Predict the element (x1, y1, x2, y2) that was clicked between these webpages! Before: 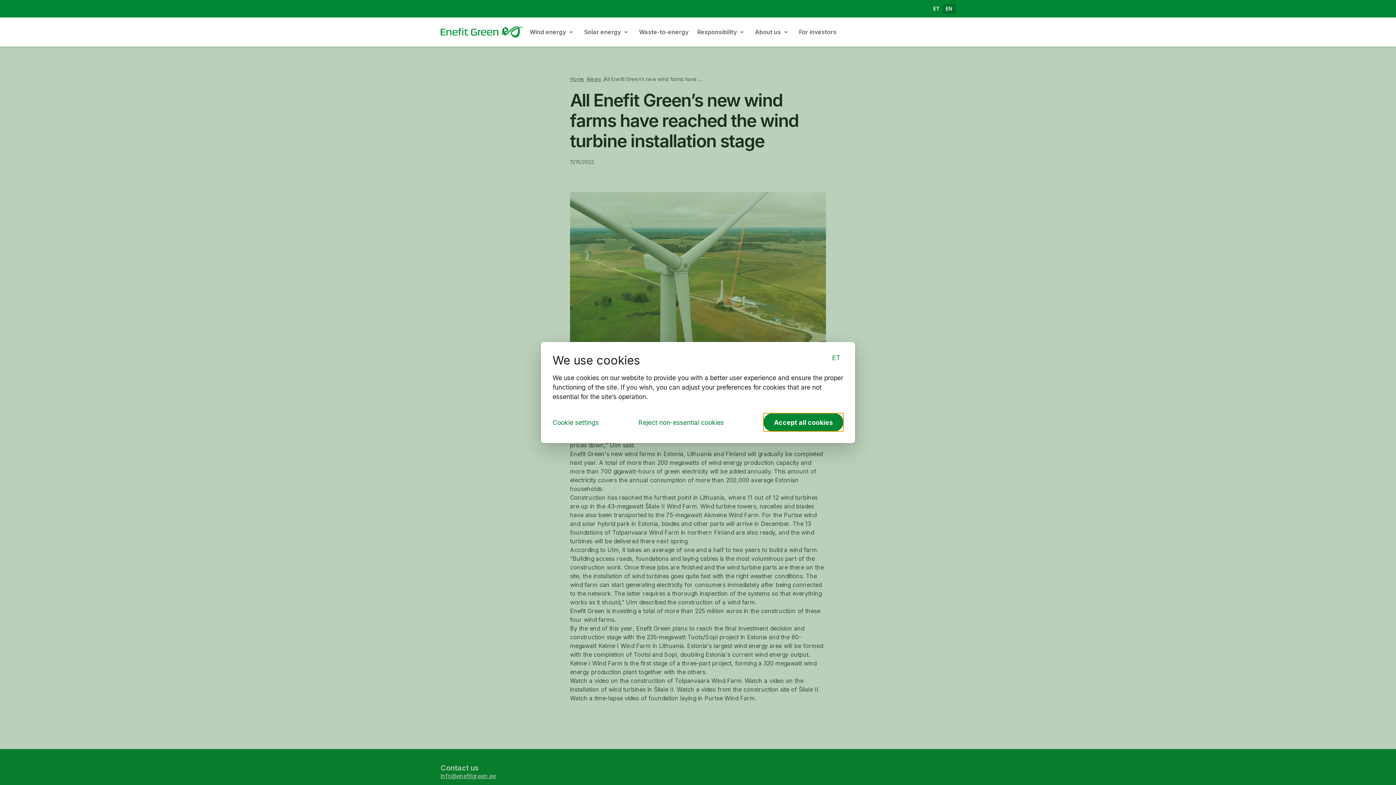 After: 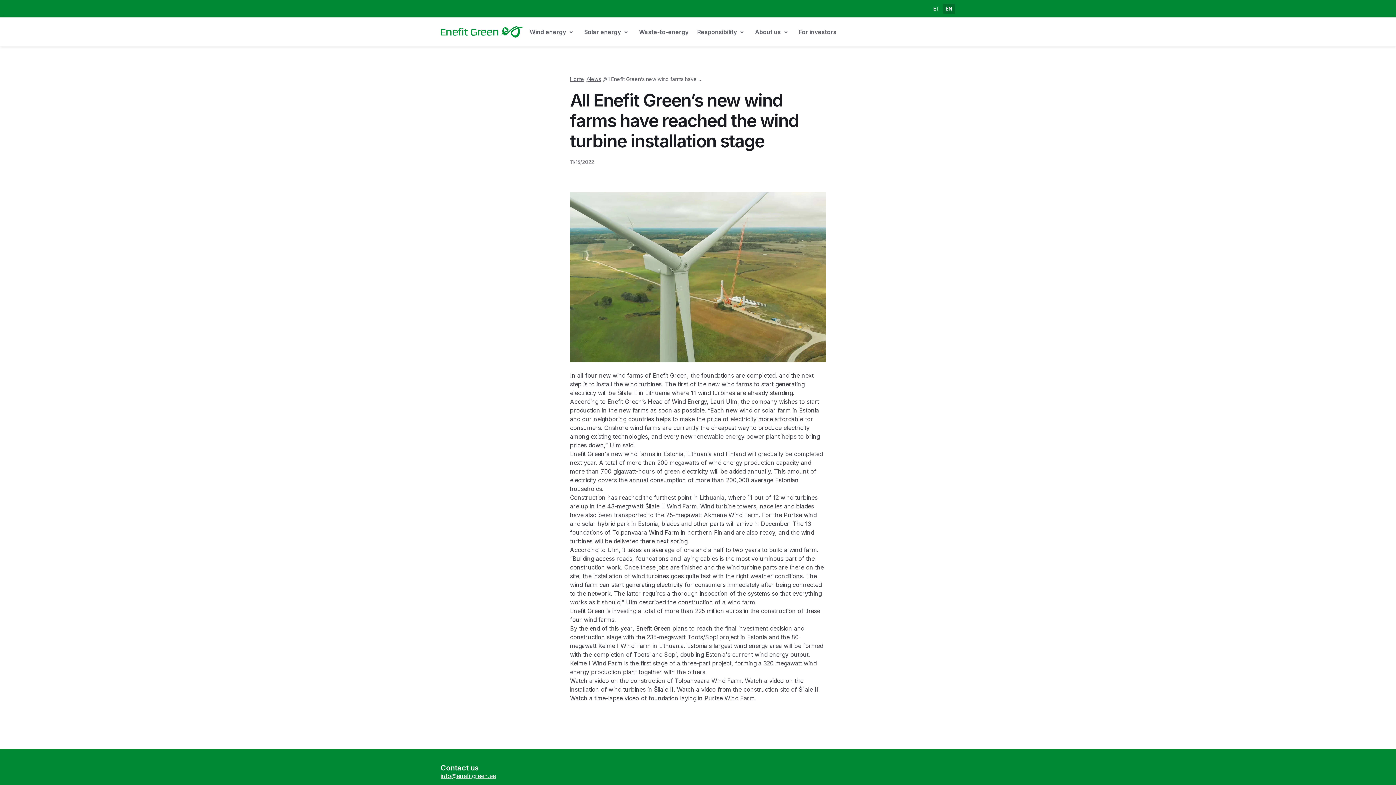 Action: bbox: (763, 413, 843, 431) label: Accept all cookies